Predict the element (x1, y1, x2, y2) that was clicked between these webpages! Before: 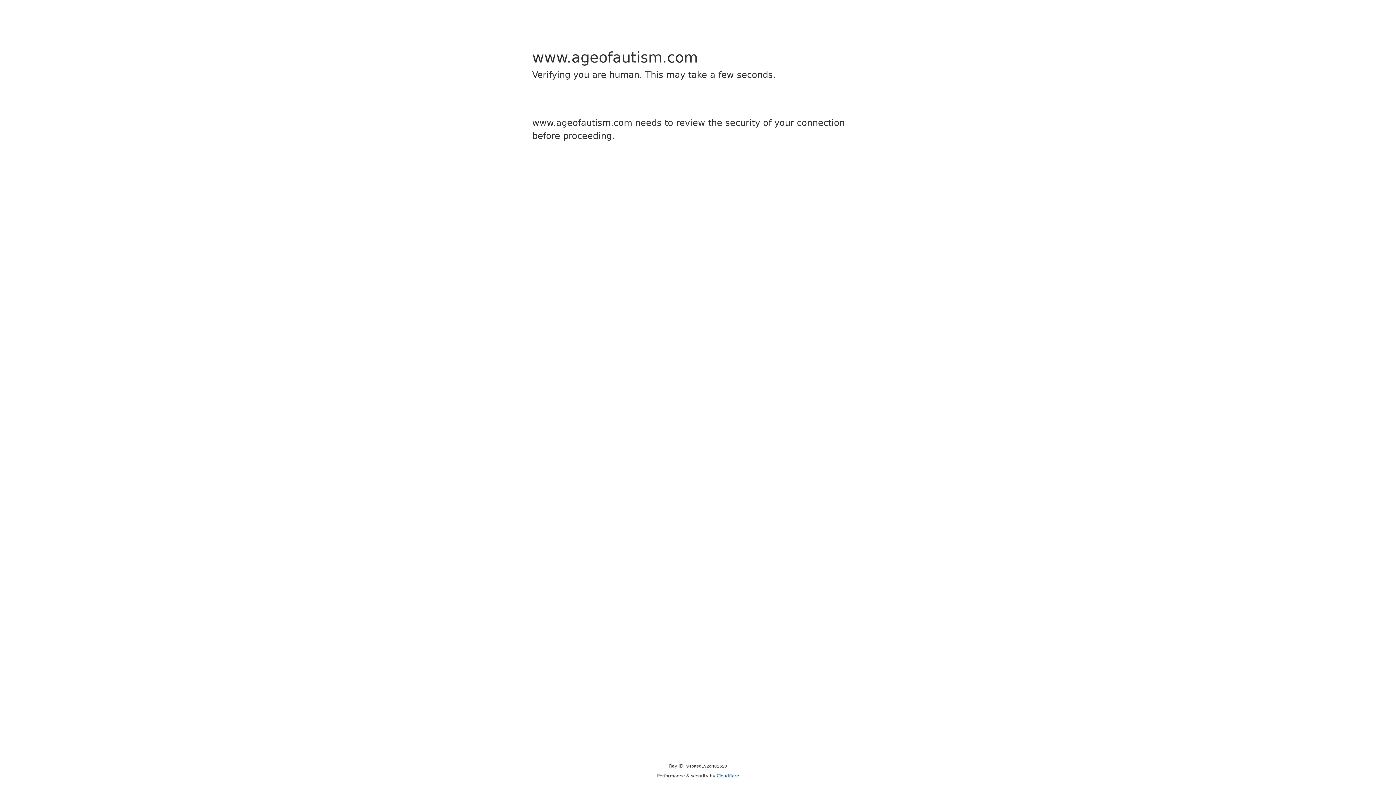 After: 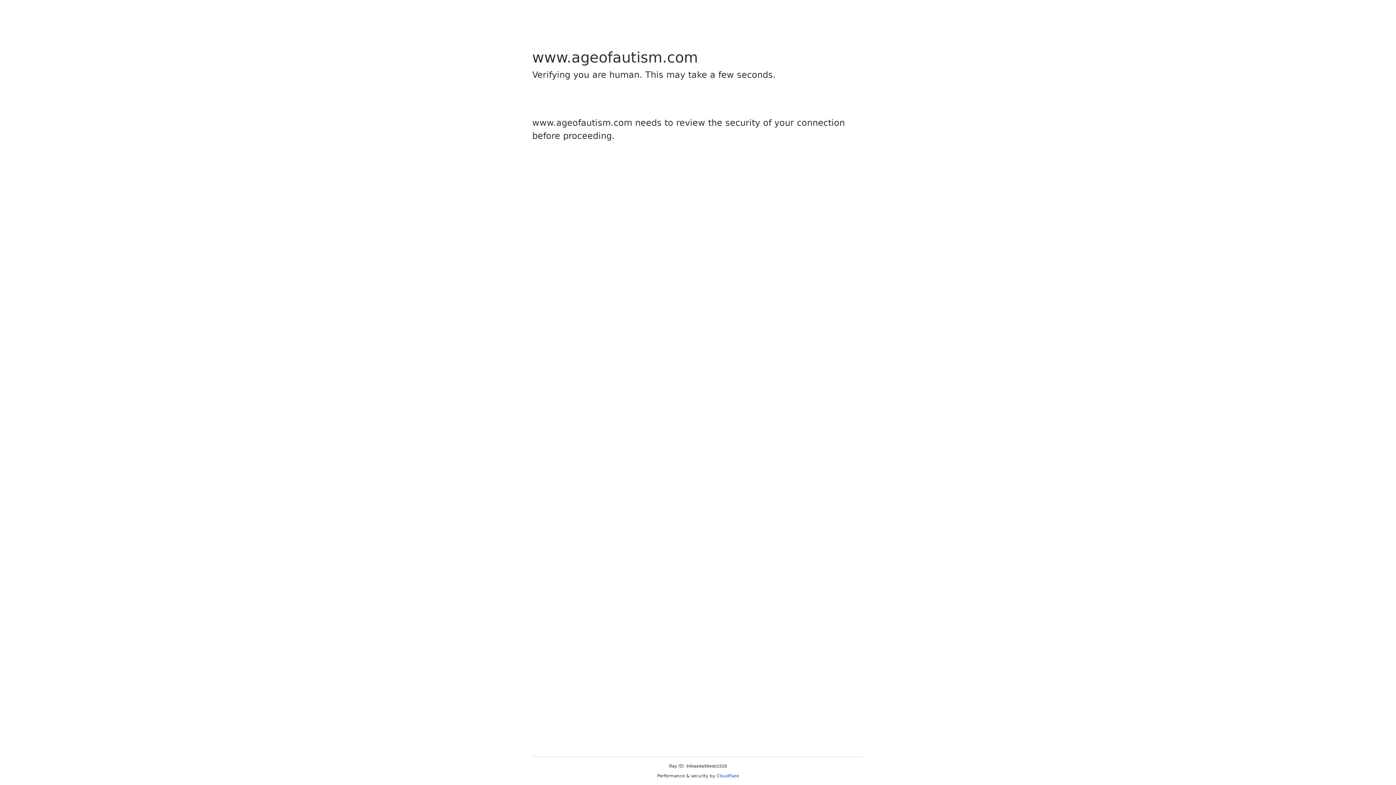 Action: label: Cloudflare bbox: (716, 773, 739, 778)